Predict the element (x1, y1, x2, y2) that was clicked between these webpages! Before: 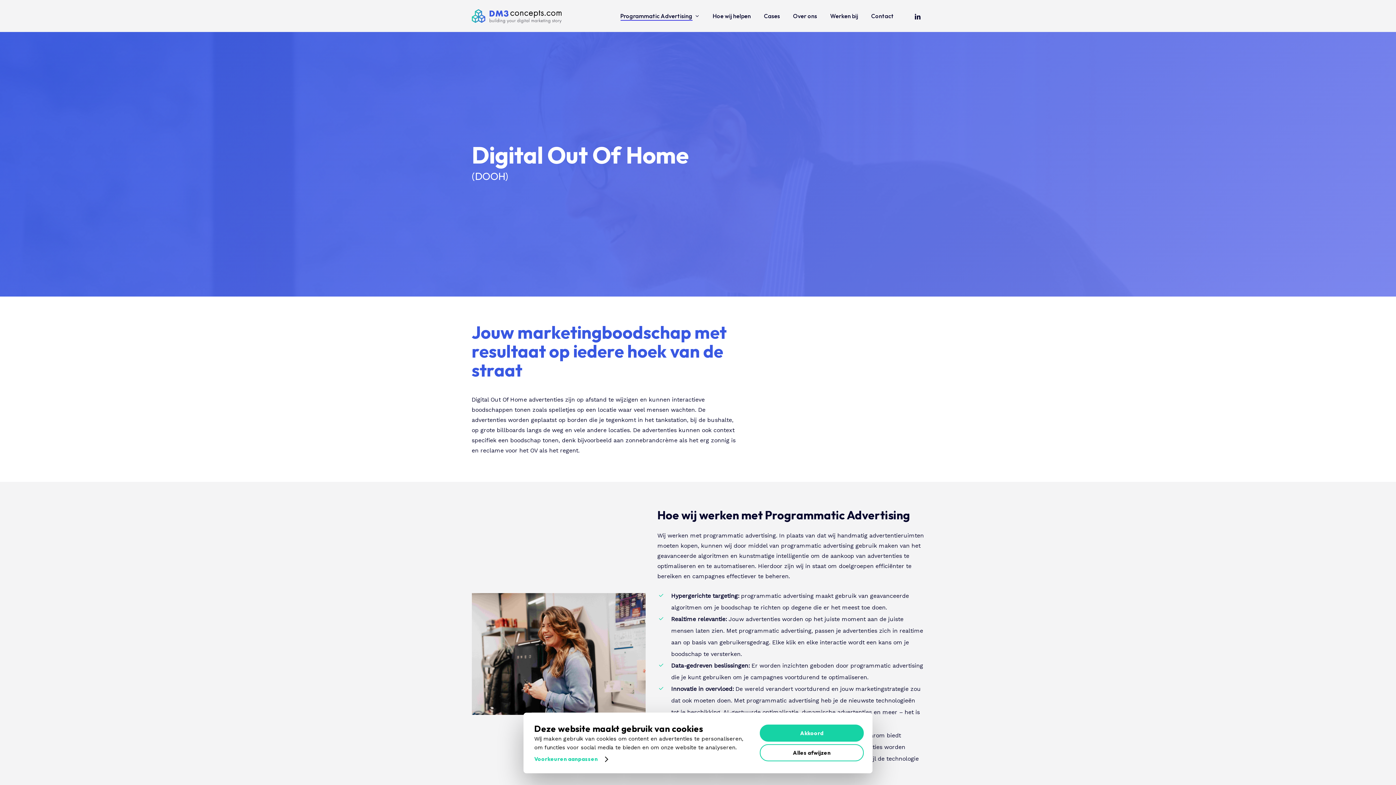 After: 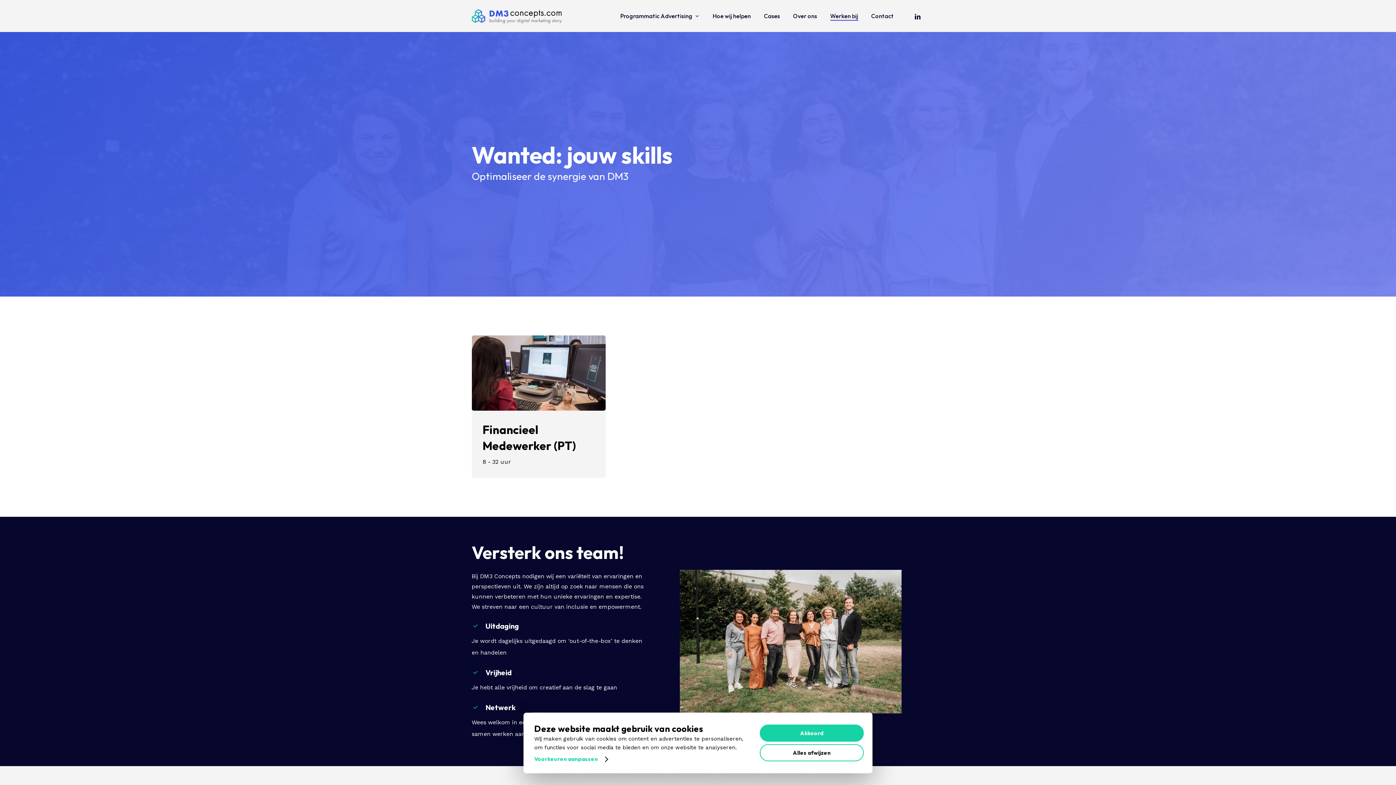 Action: label: Werken bij bbox: (830, 12, 858, 20)